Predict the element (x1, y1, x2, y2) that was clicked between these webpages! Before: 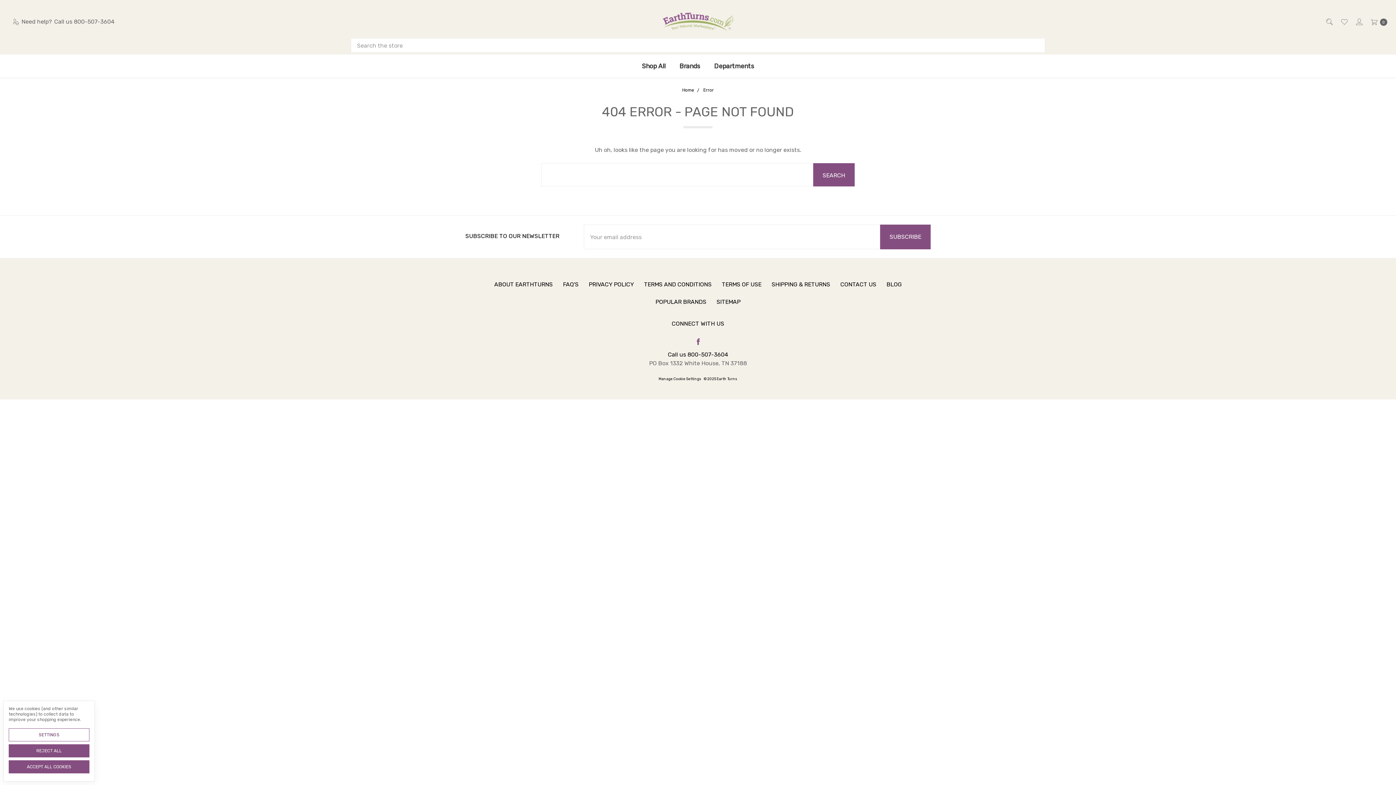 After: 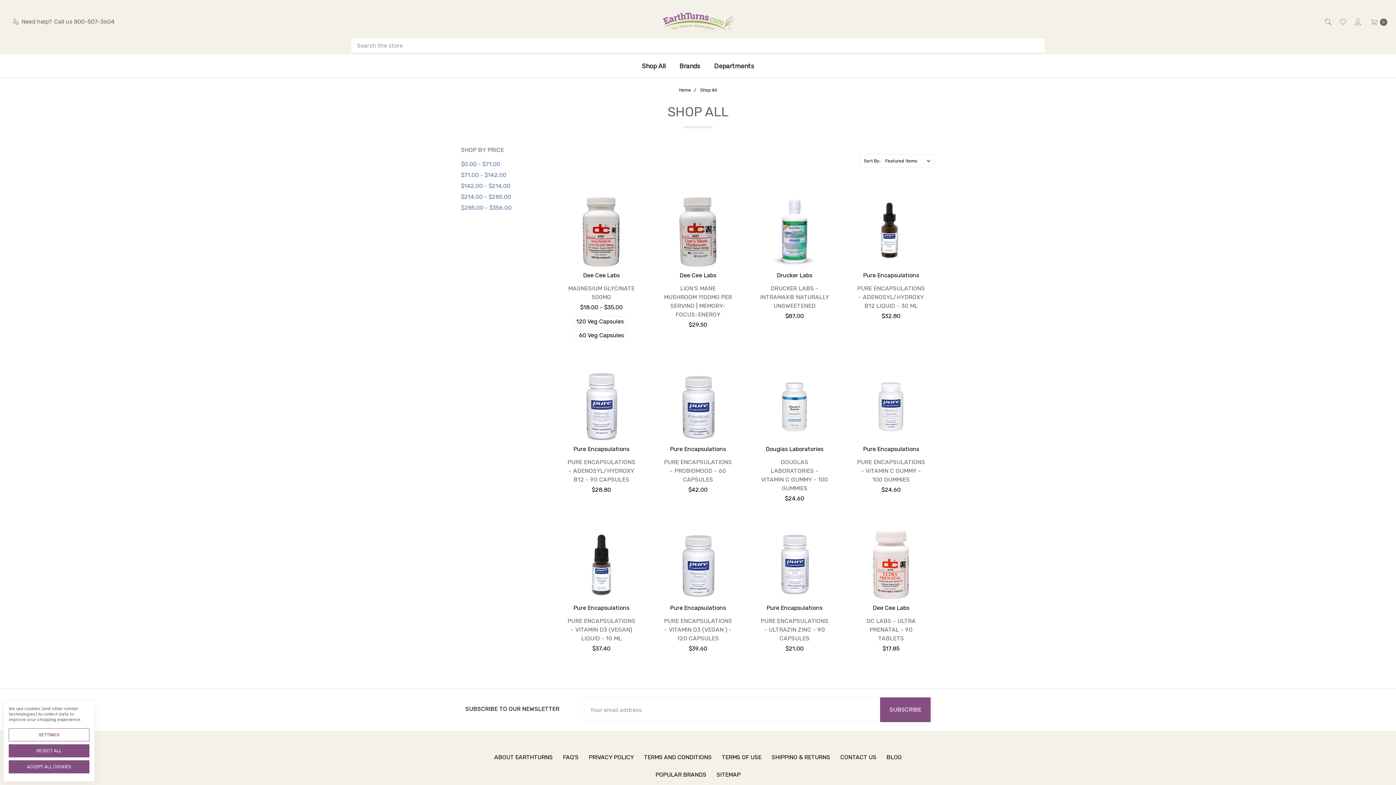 Action: bbox: (635, 54, 672, 77) label: Shop All